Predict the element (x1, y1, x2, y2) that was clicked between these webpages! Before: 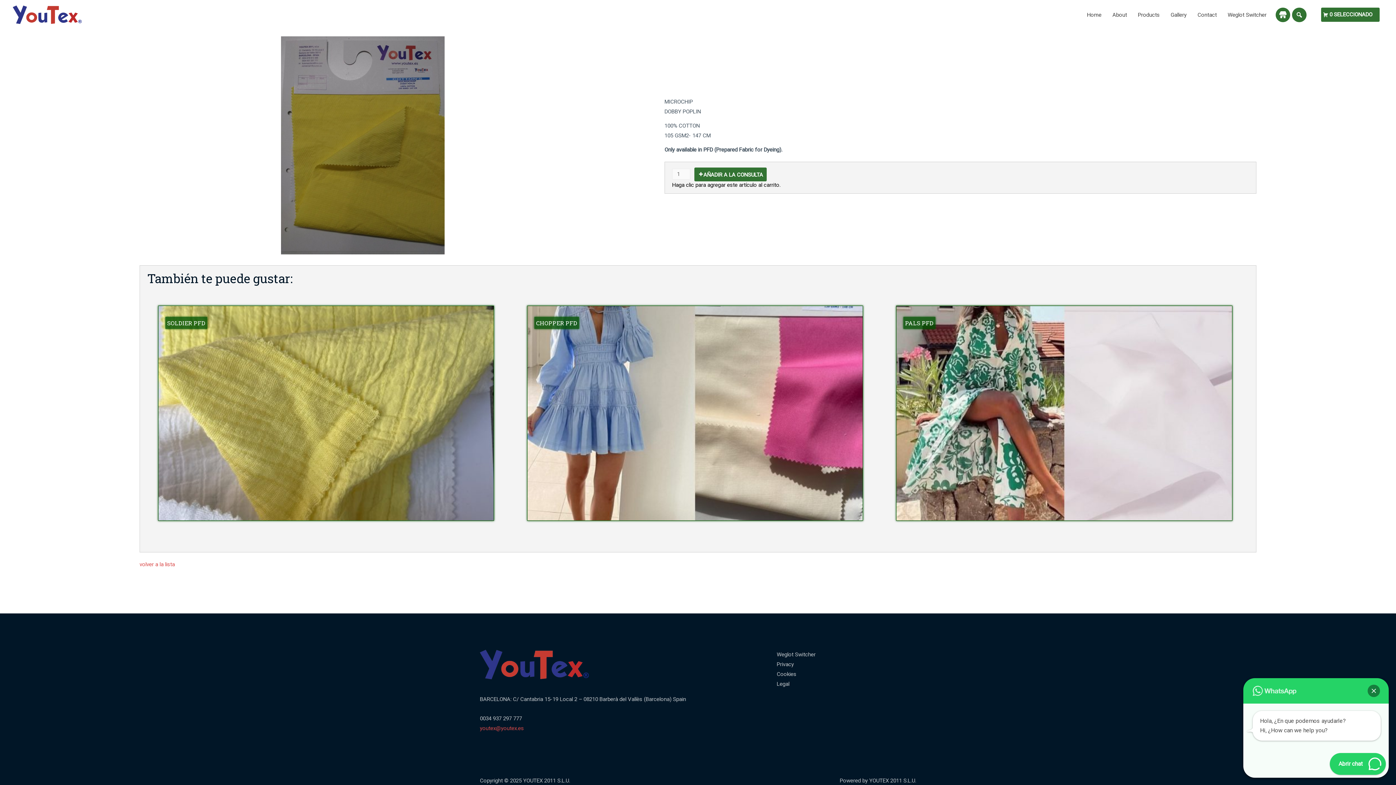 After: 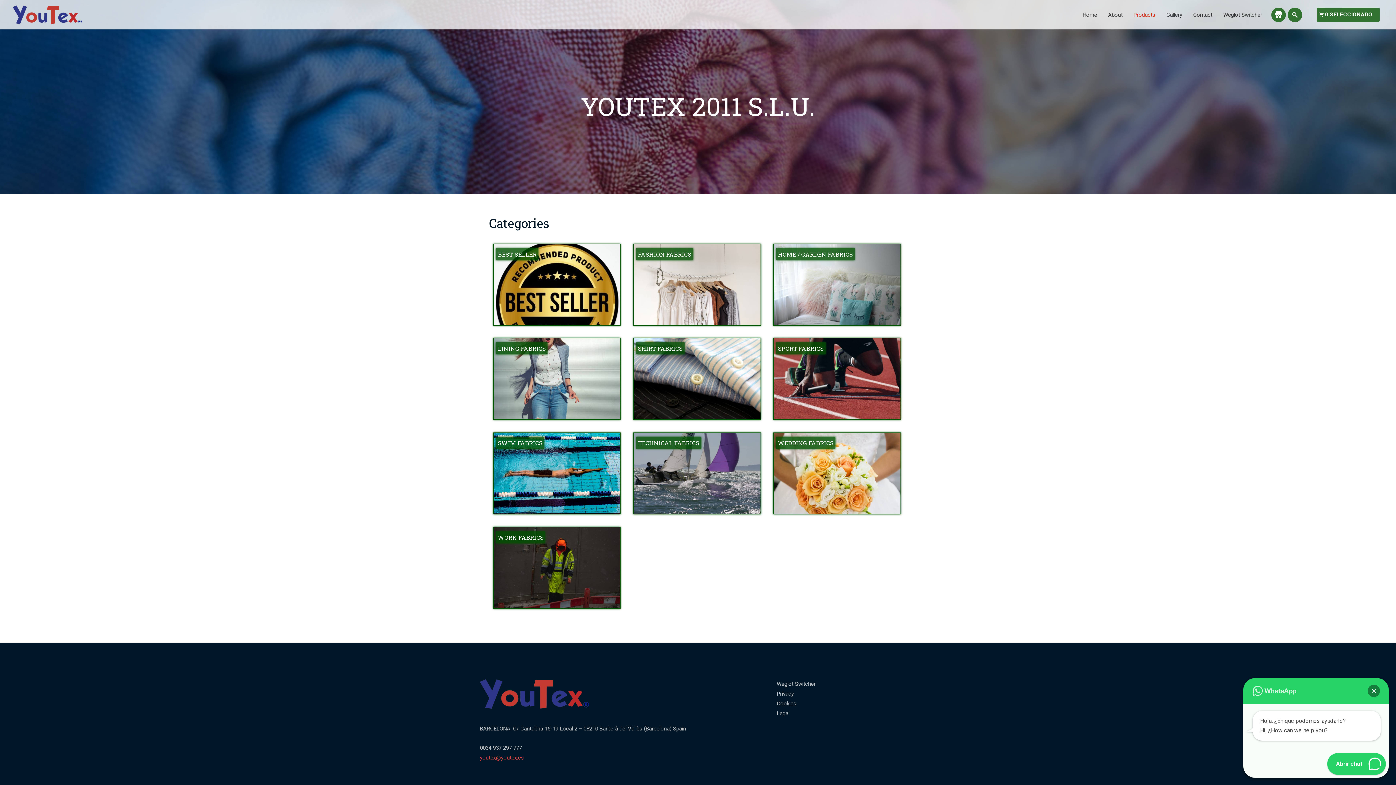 Action: bbox: (139, 561, 174, 568) label: volver a la lista